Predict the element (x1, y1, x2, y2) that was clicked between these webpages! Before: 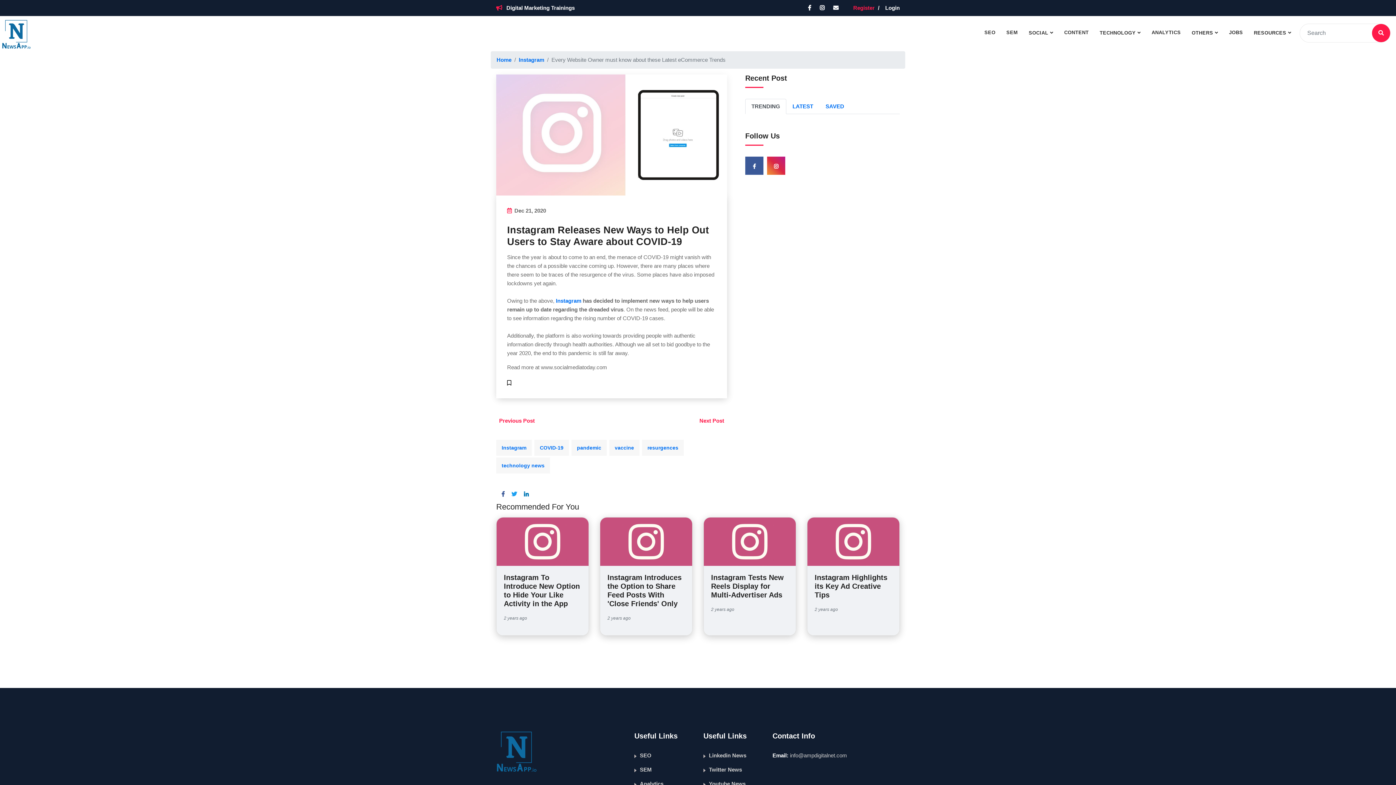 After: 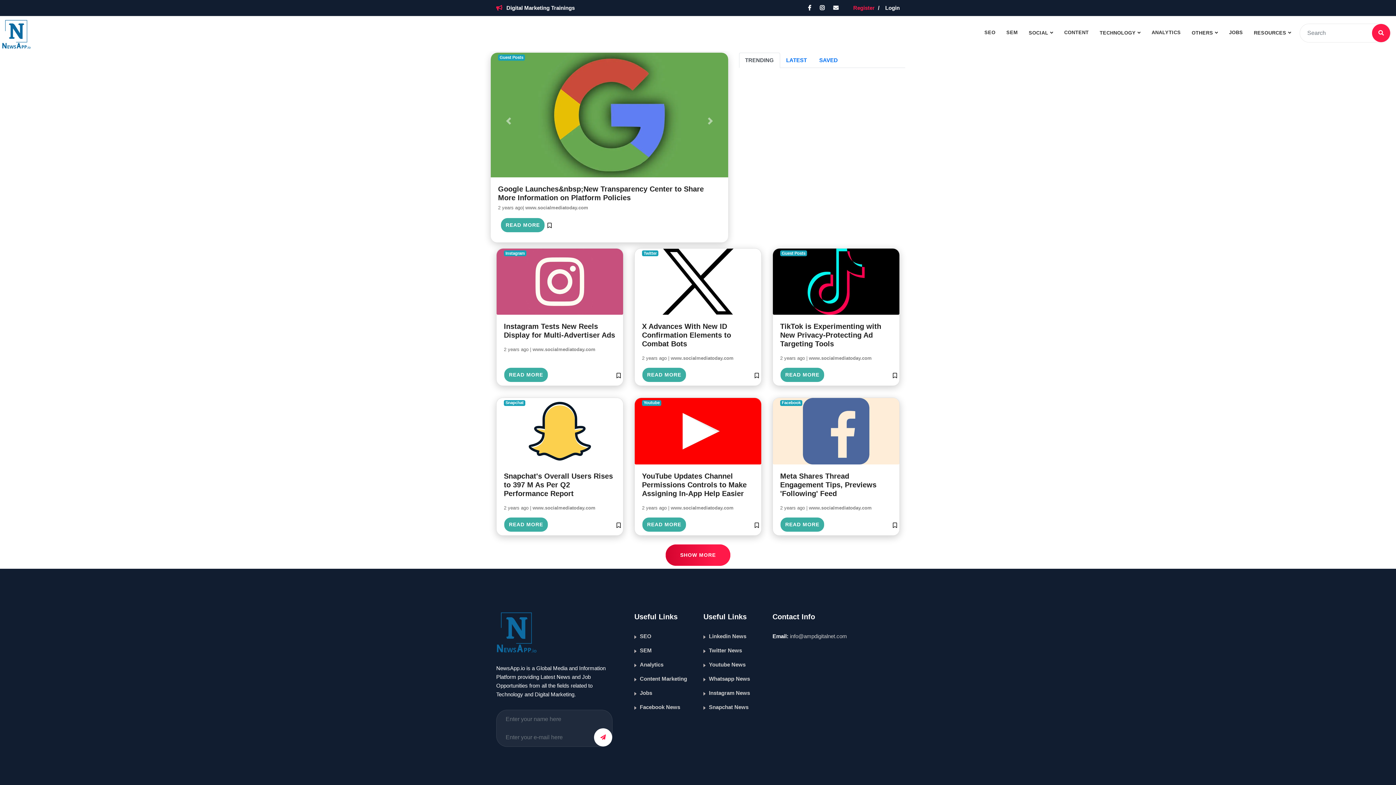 Action: label: Home bbox: (496, 56, 511, 62)